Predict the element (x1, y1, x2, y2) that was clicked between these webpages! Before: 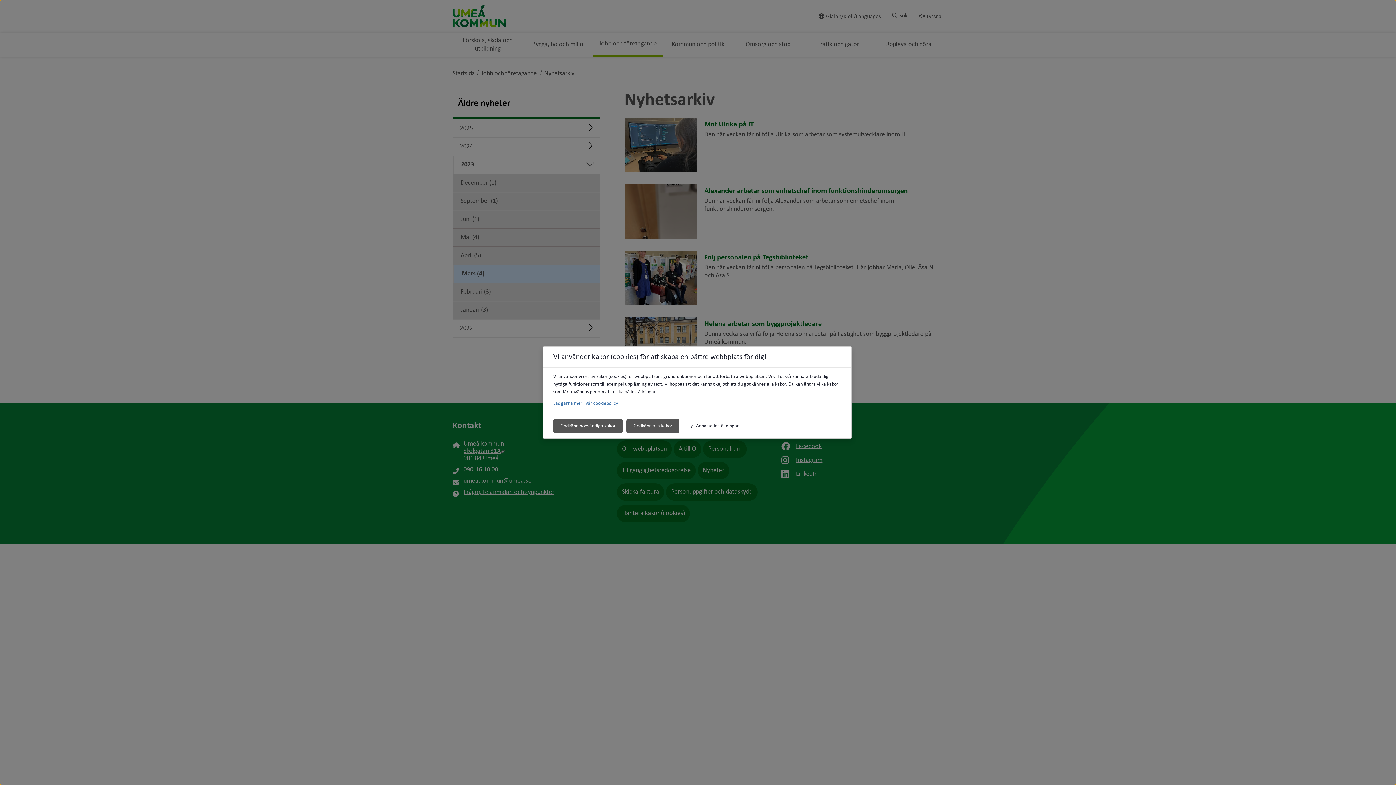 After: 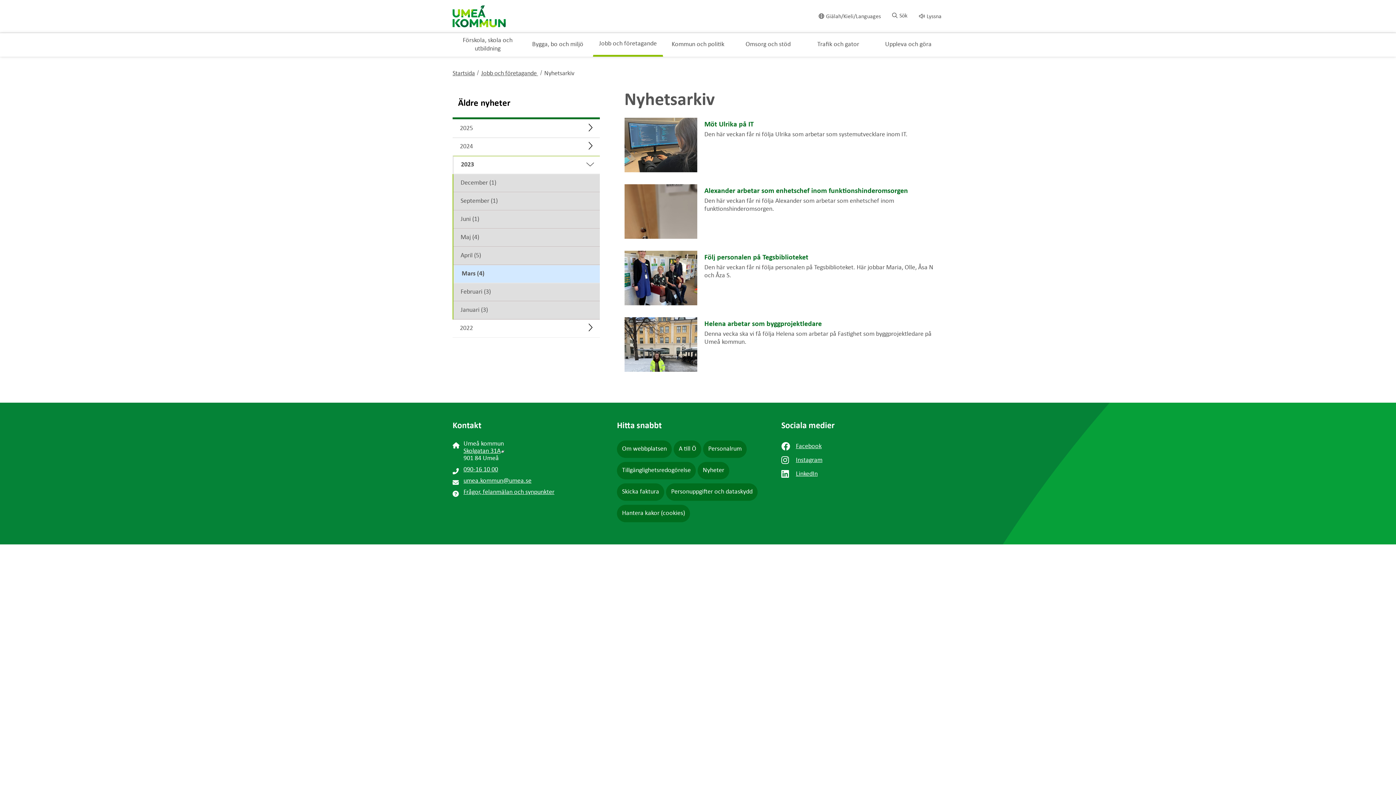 Action: bbox: (626, 419, 679, 433) label: Godkänn alla kakor